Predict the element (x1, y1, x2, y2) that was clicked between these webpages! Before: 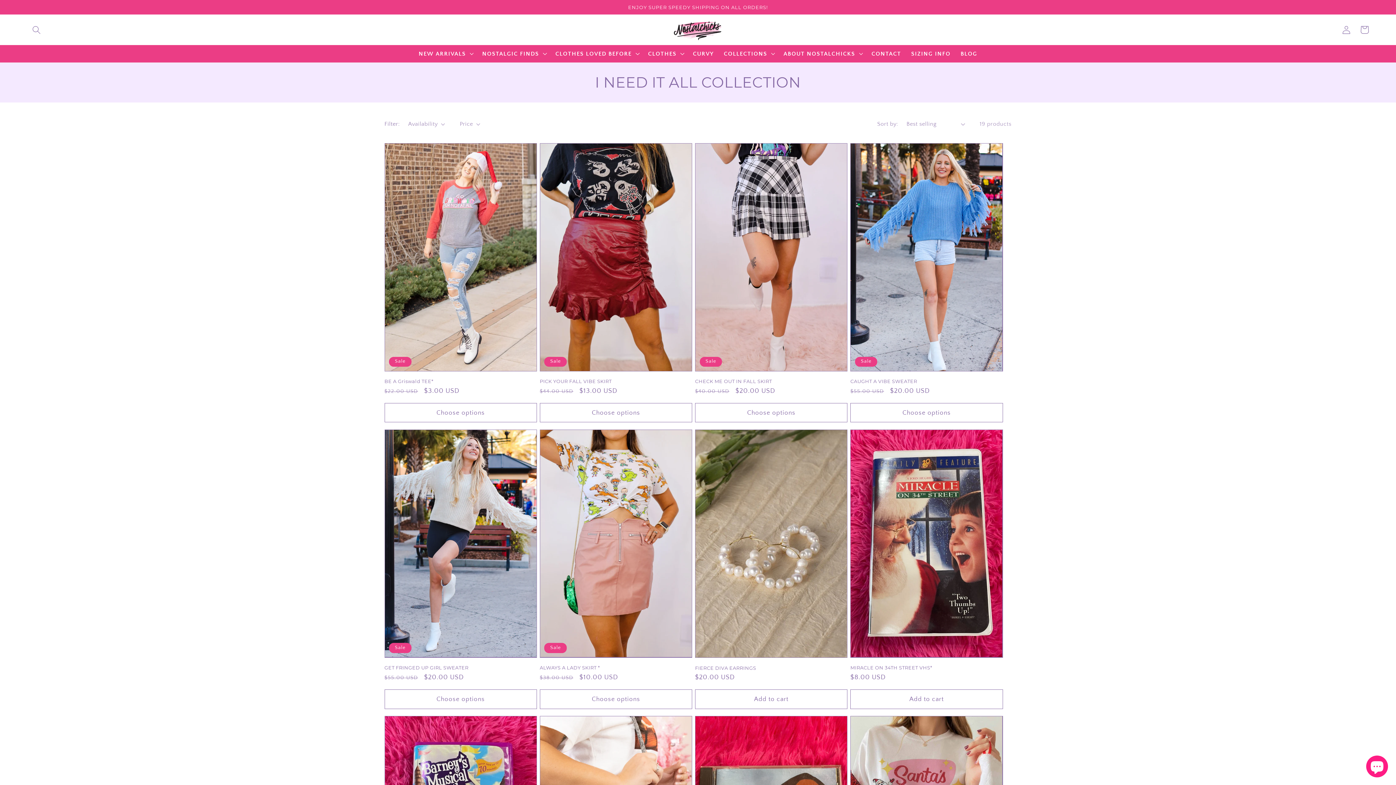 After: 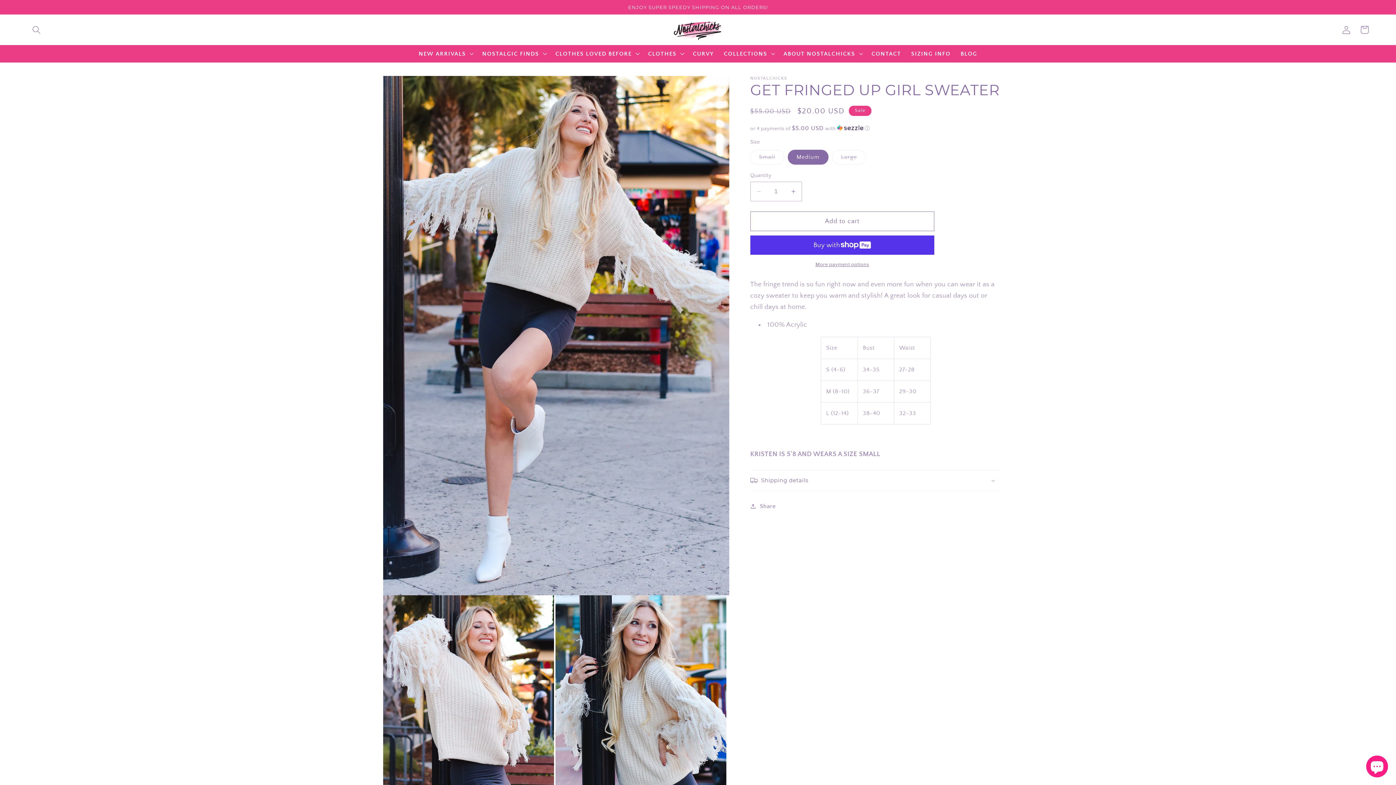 Action: bbox: (384, 665, 537, 670) label: GET FRINGED UP GIRL SWEATER